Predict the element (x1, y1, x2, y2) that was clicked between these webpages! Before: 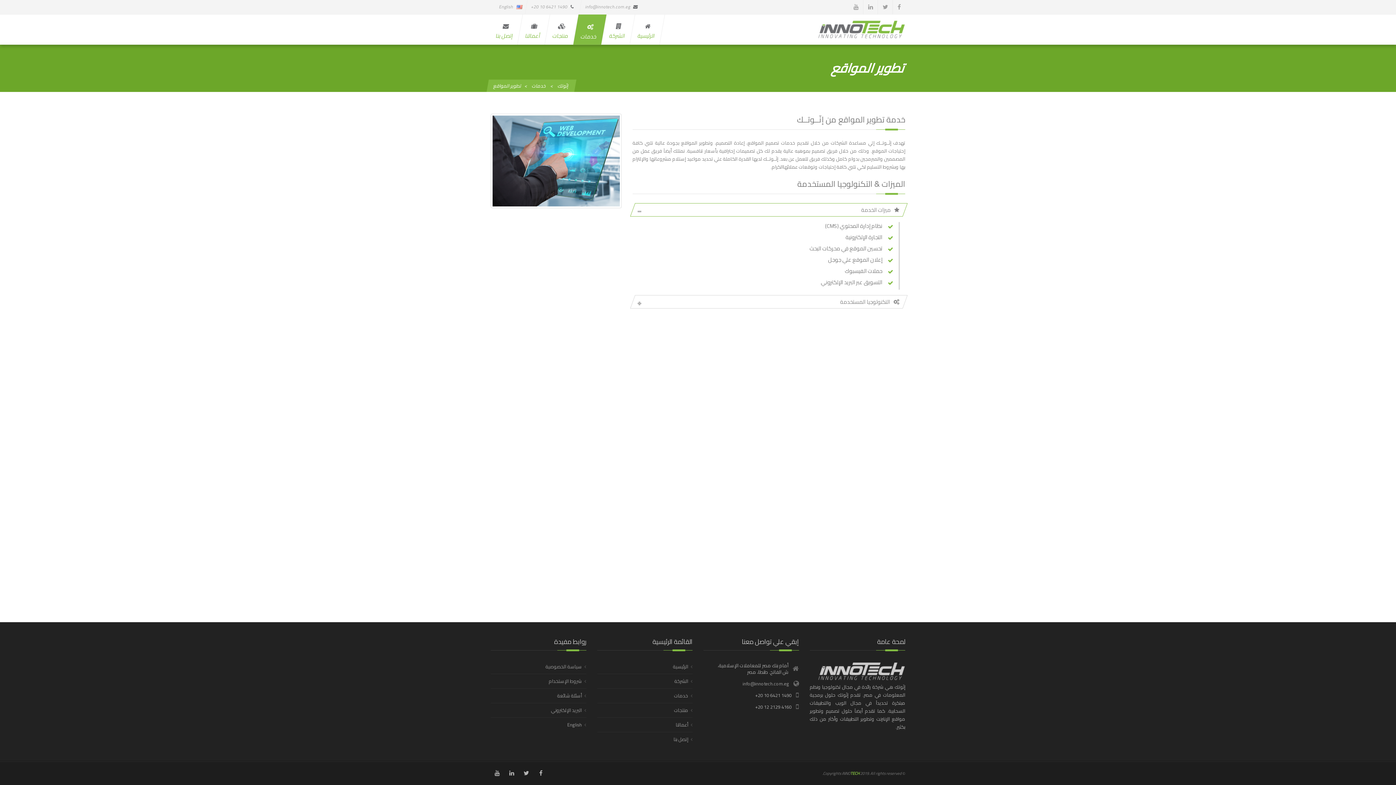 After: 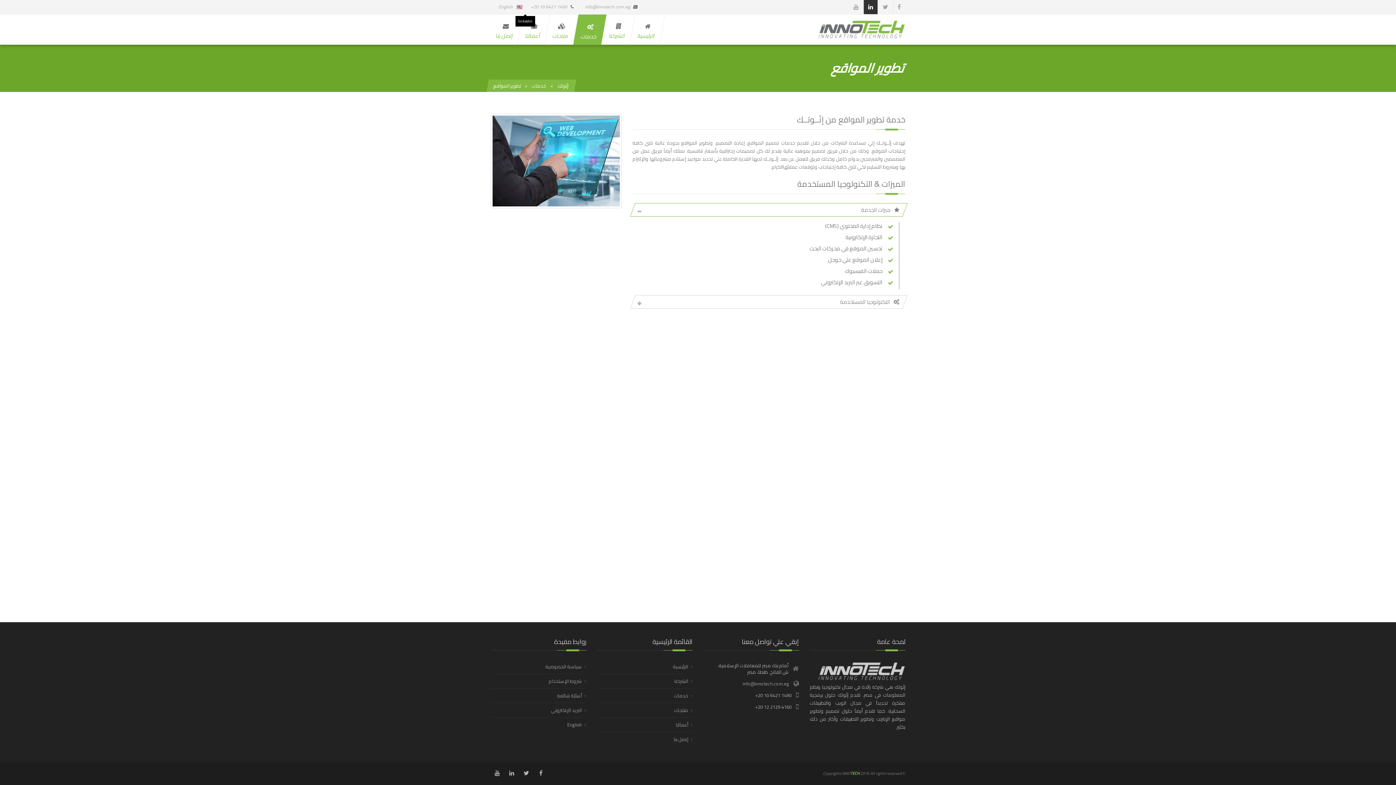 Action: bbox: (864, 0, 877, 14)